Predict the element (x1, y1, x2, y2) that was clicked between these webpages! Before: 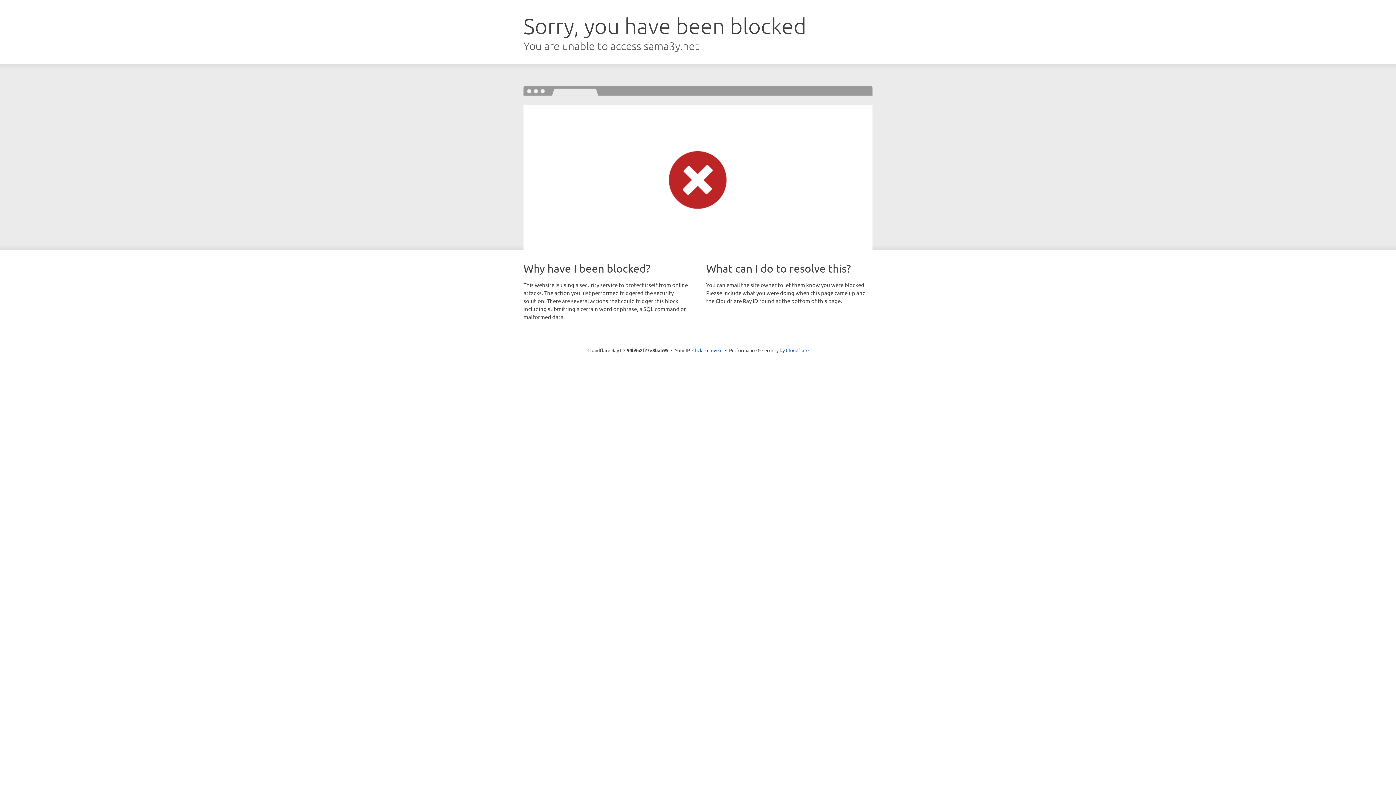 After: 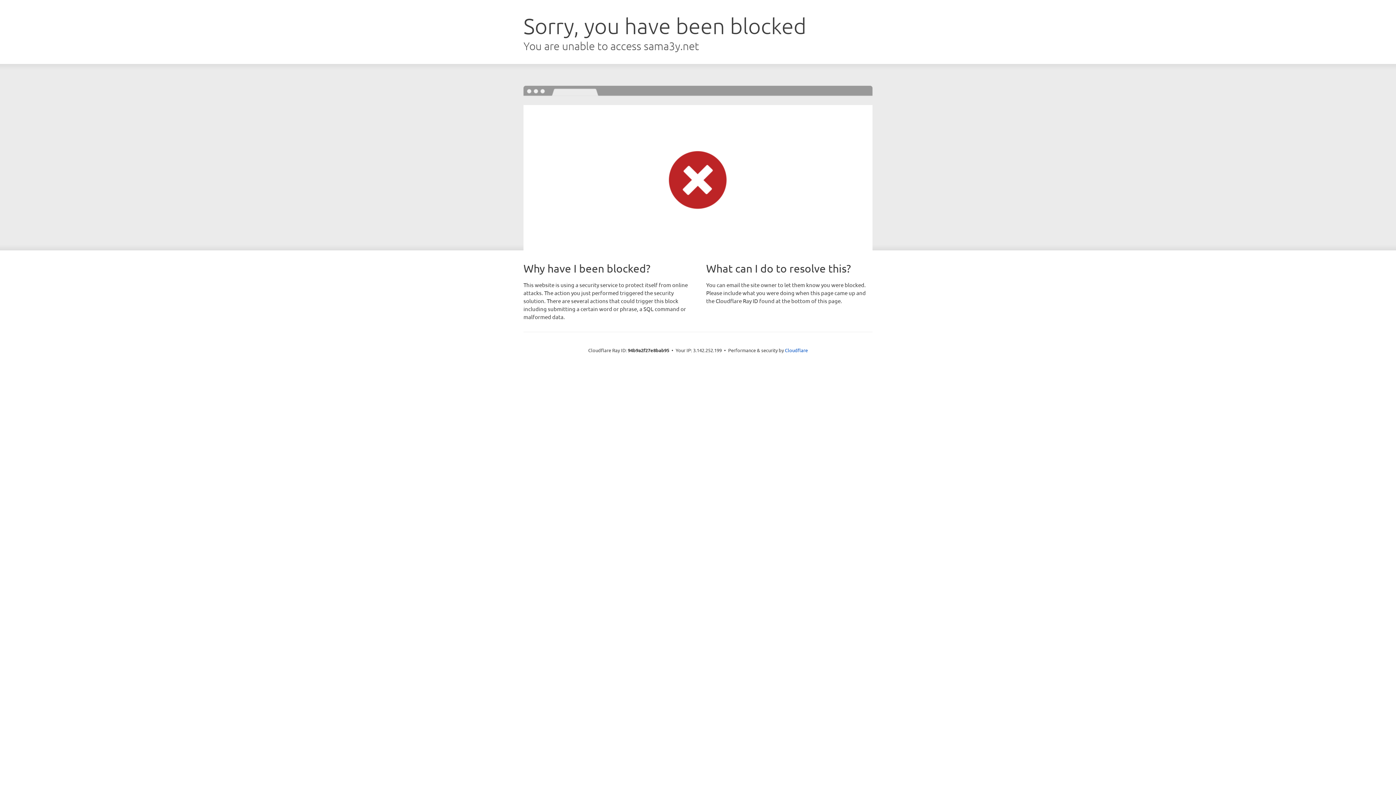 Action: label: Click to reveal bbox: (692, 346, 722, 353)